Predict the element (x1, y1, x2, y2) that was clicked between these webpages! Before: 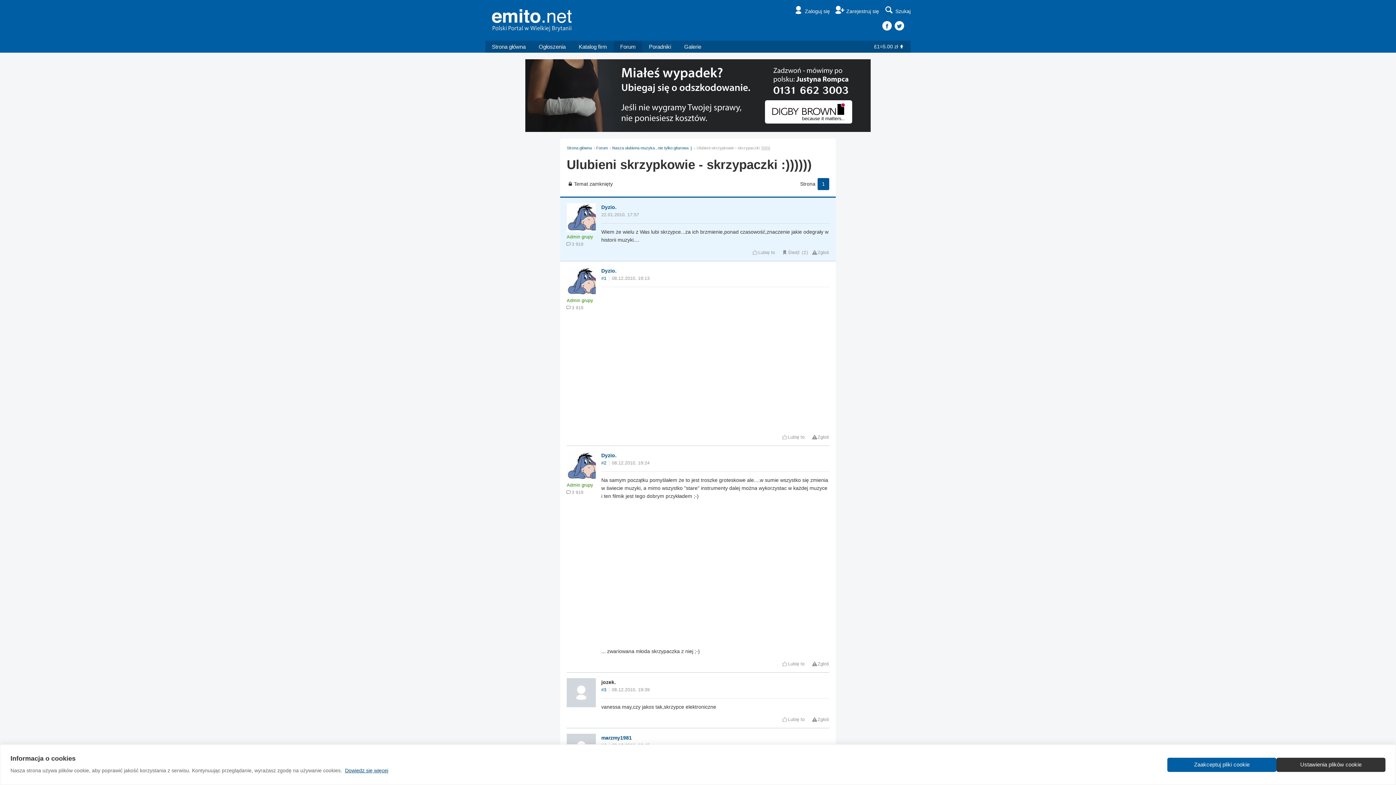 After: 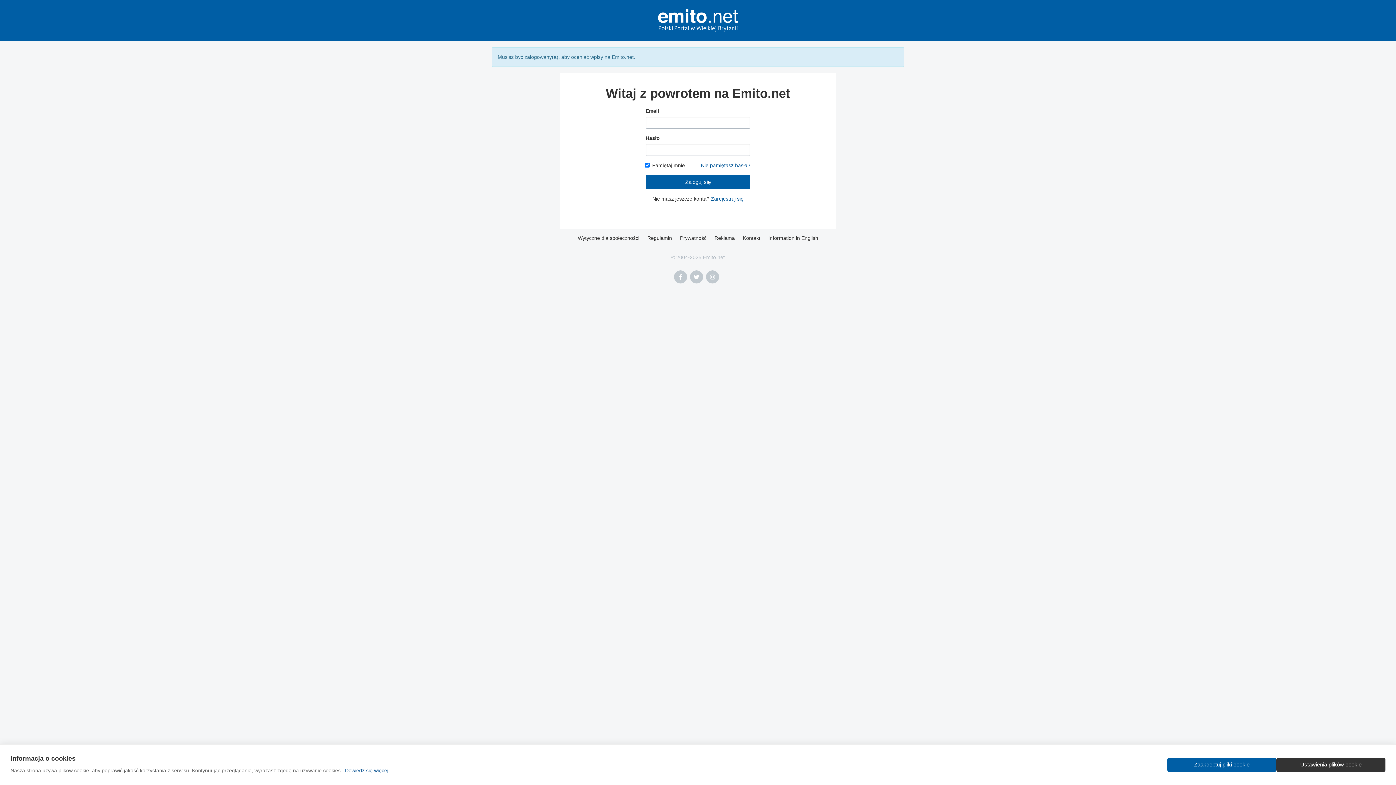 Action: label: Lubię to bbox: (781, 661, 804, 667)